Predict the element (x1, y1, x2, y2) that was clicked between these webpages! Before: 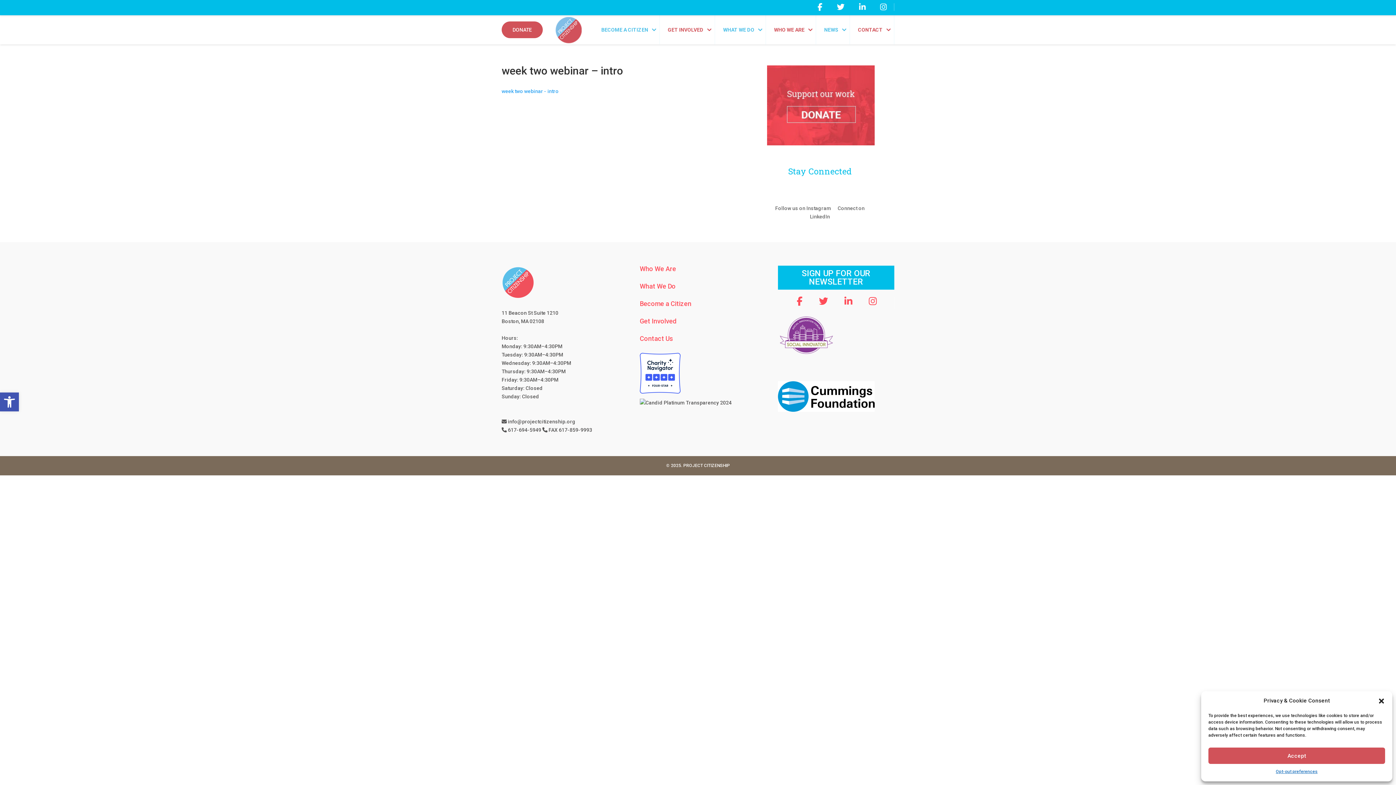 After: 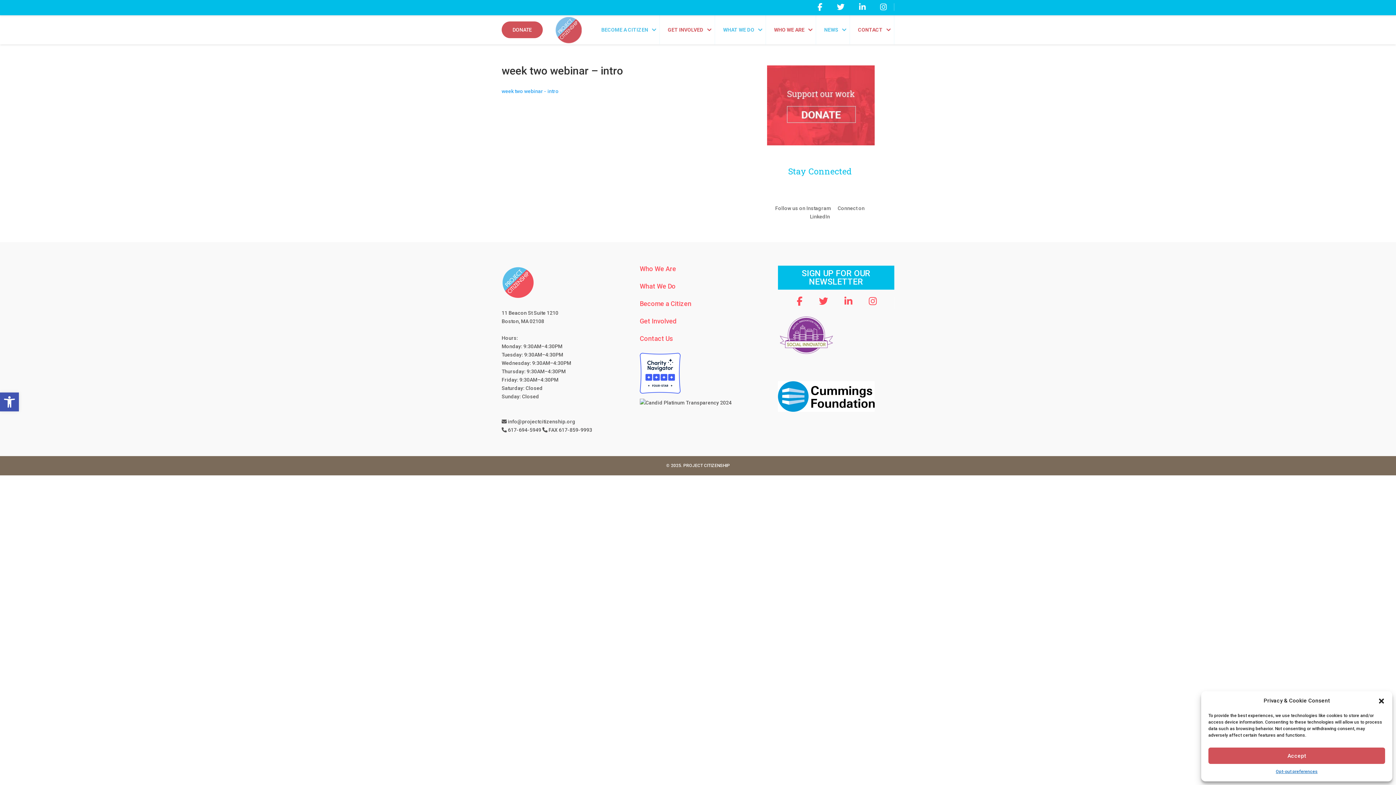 Action: label:  617-694-5949  bbox: (501, 427, 542, 433)